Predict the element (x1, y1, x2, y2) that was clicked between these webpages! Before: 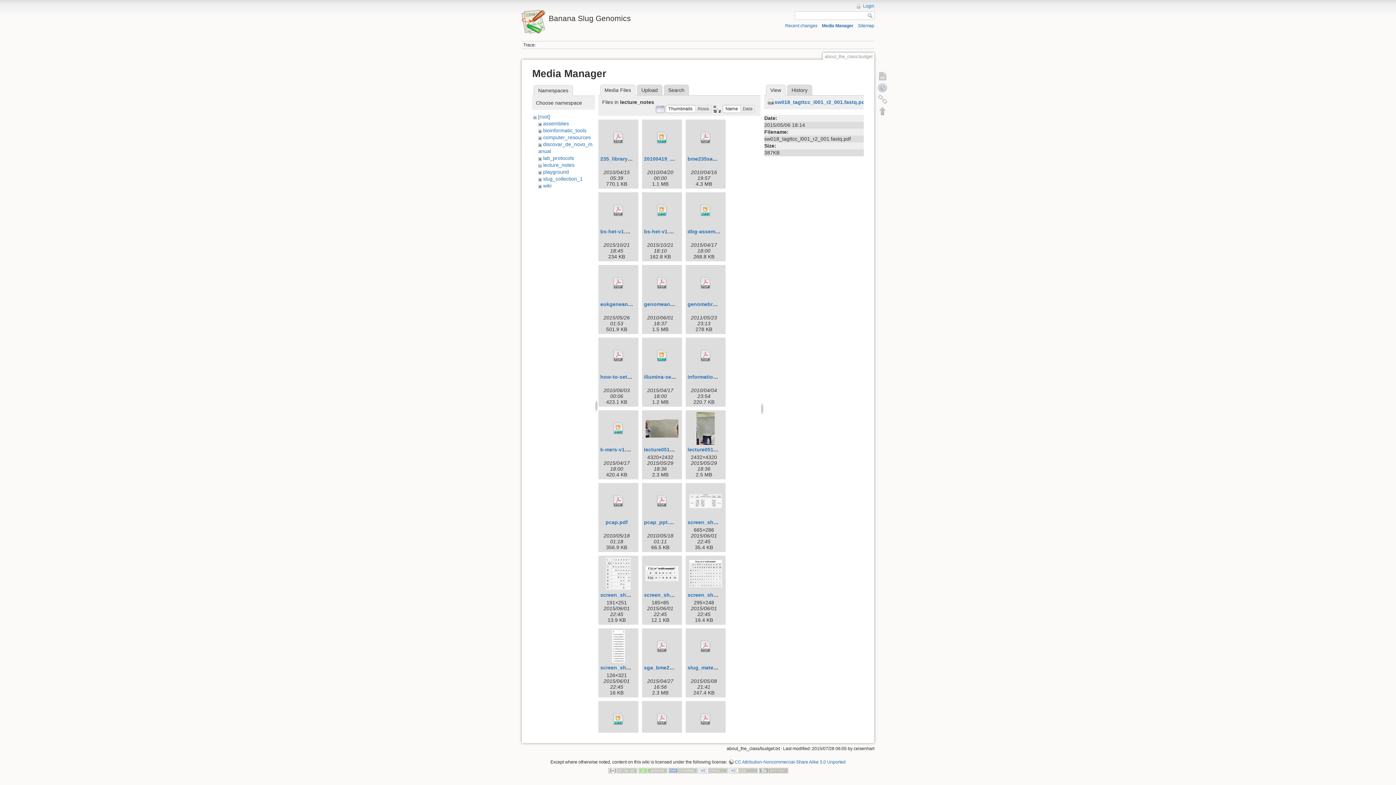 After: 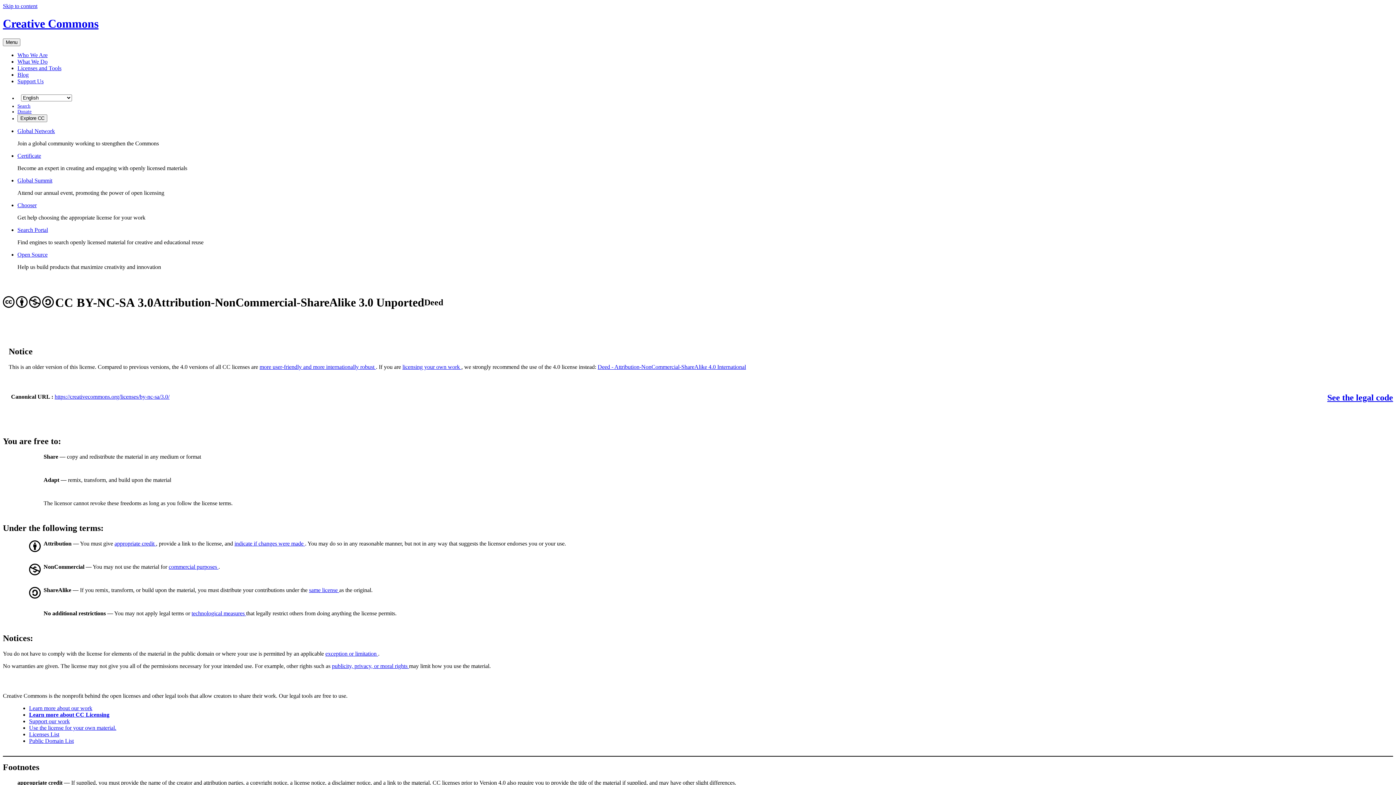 Action: bbox: (728, 759, 845, 764) label: CC Attribution-Noncommercial-Share Alike 3.0 Unported